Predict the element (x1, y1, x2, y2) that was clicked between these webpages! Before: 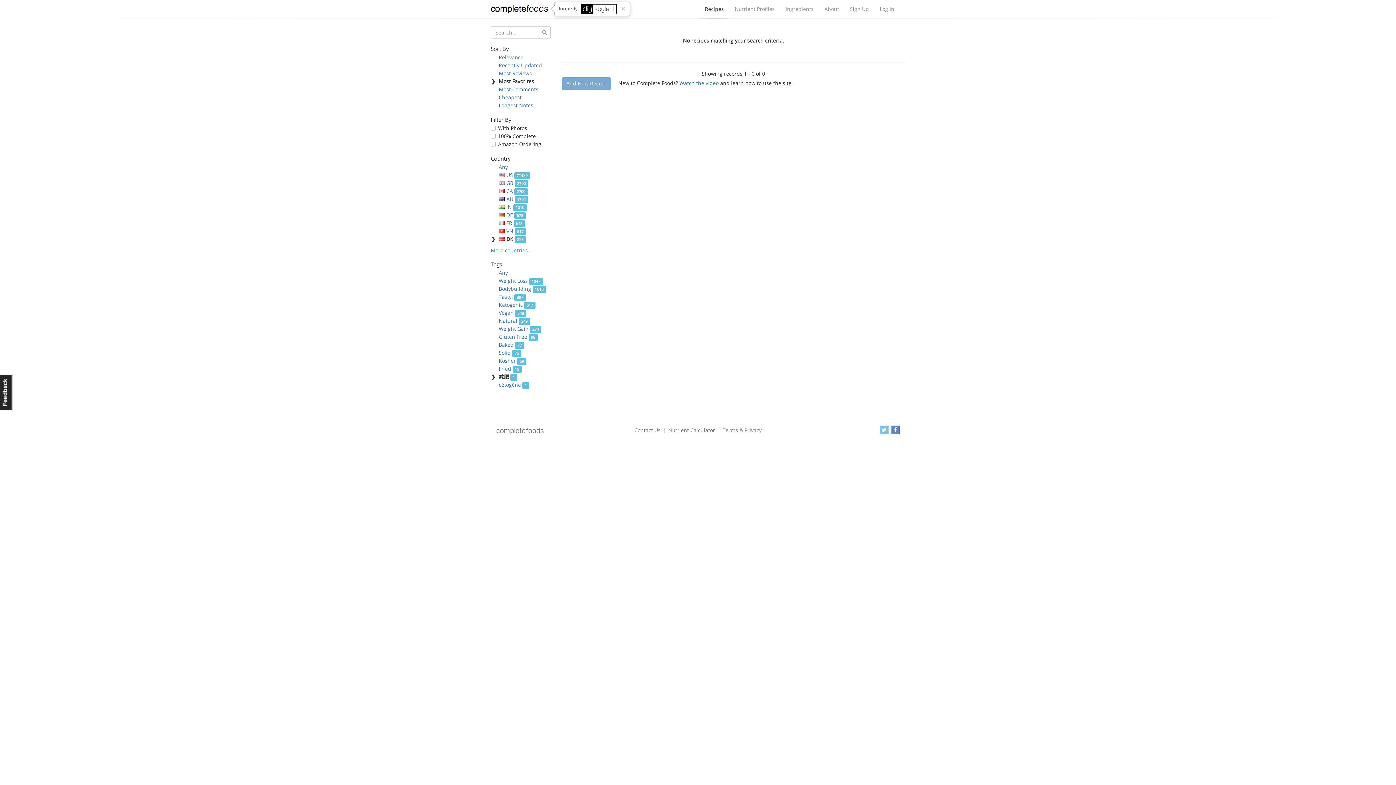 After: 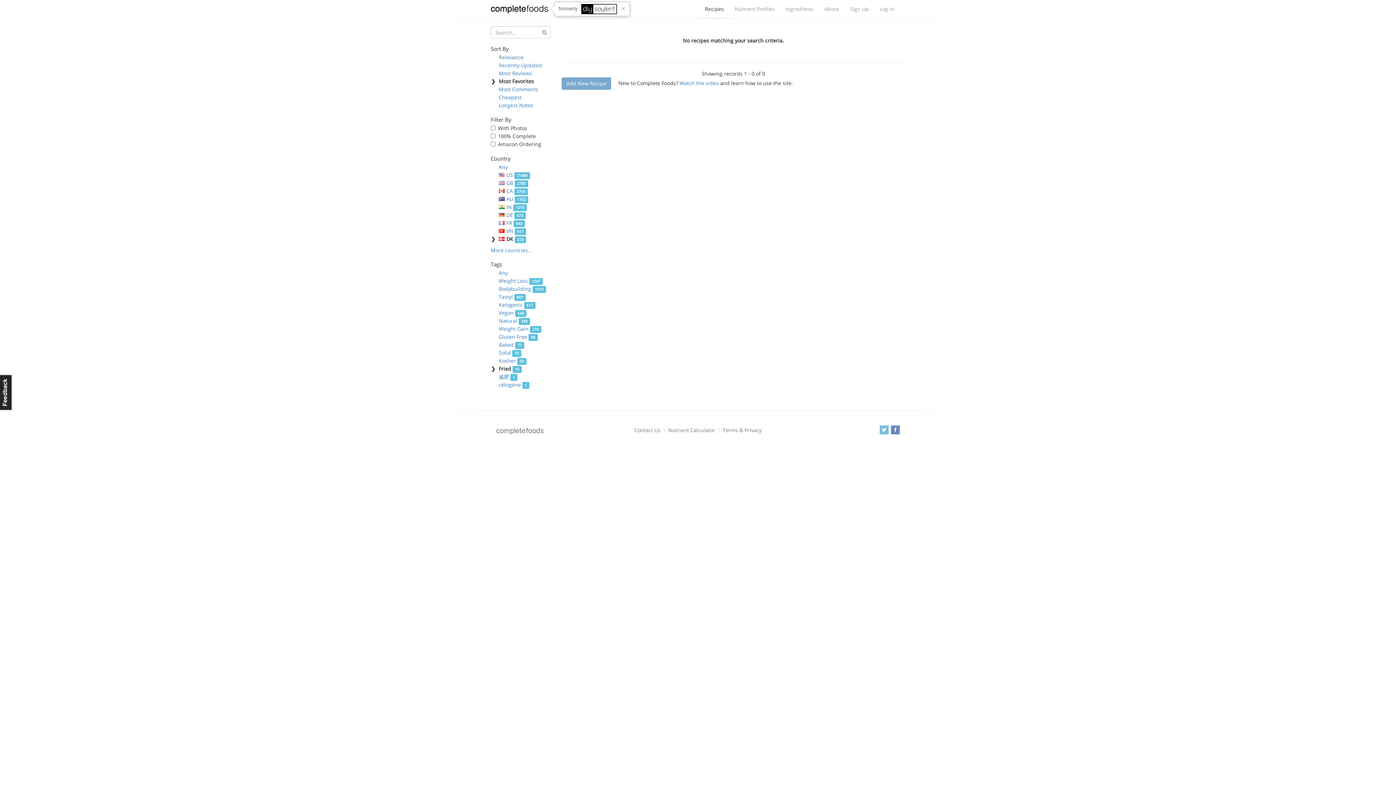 Action: bbox: (498, 365, 521, 372) label: Fried 19